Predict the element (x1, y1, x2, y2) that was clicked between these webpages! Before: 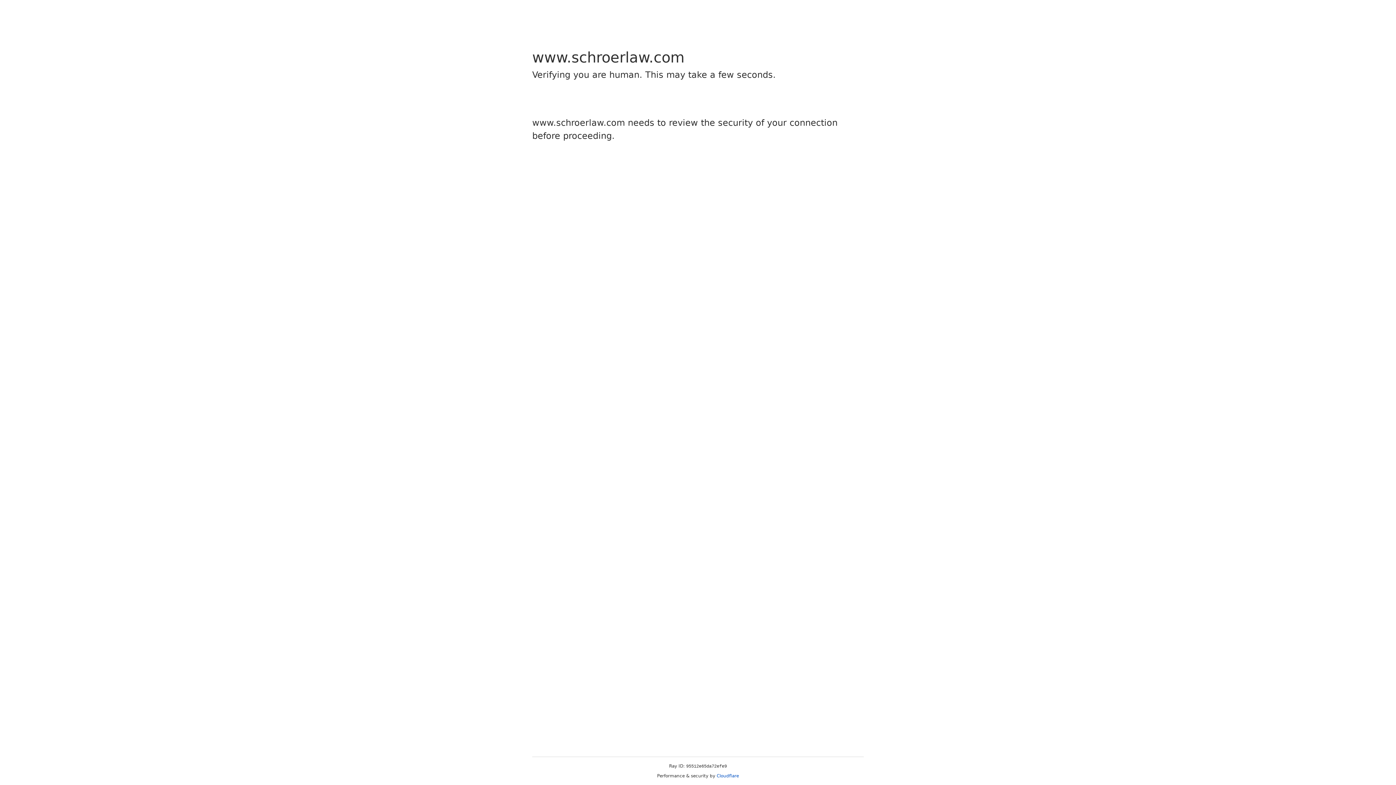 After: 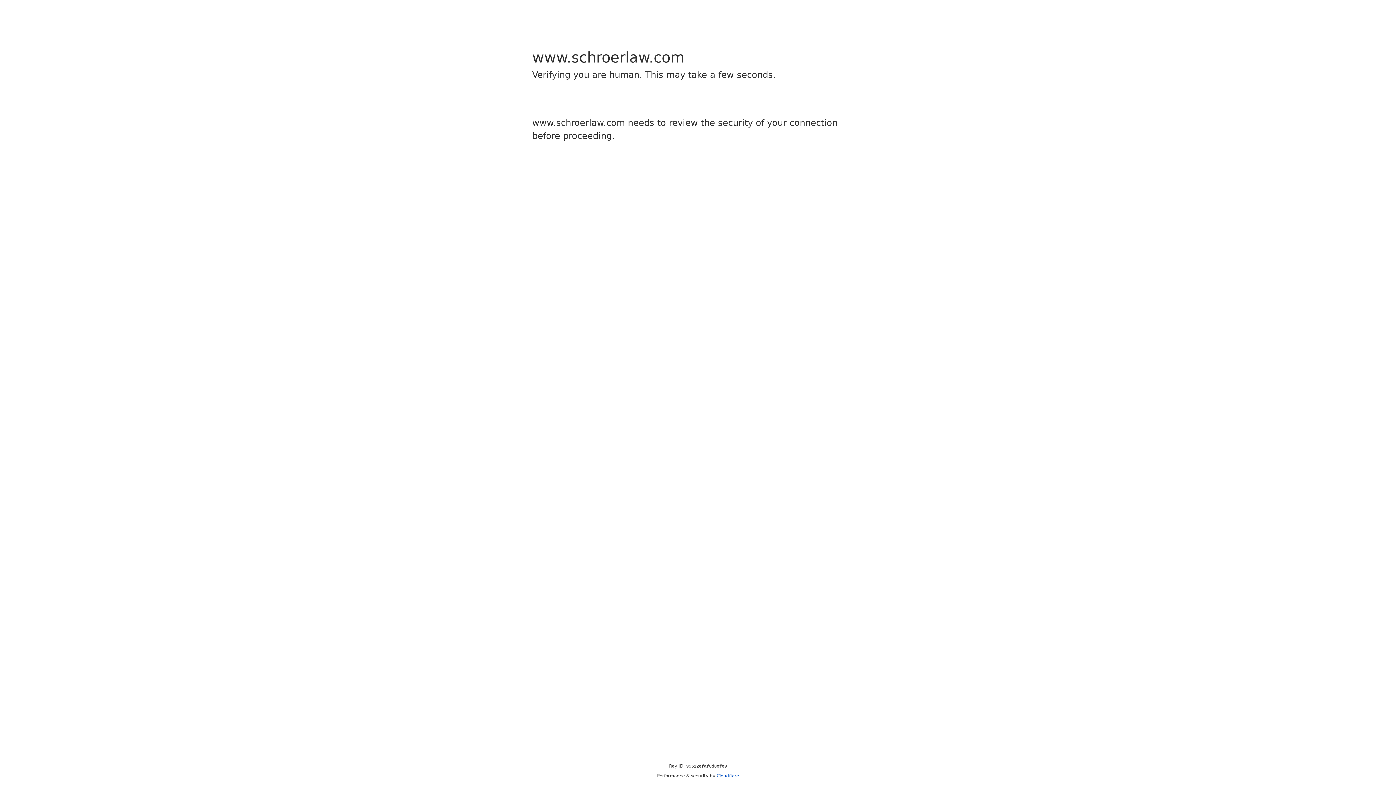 Action: label: Cloudflare bbox: (716, 773, 739, 778)